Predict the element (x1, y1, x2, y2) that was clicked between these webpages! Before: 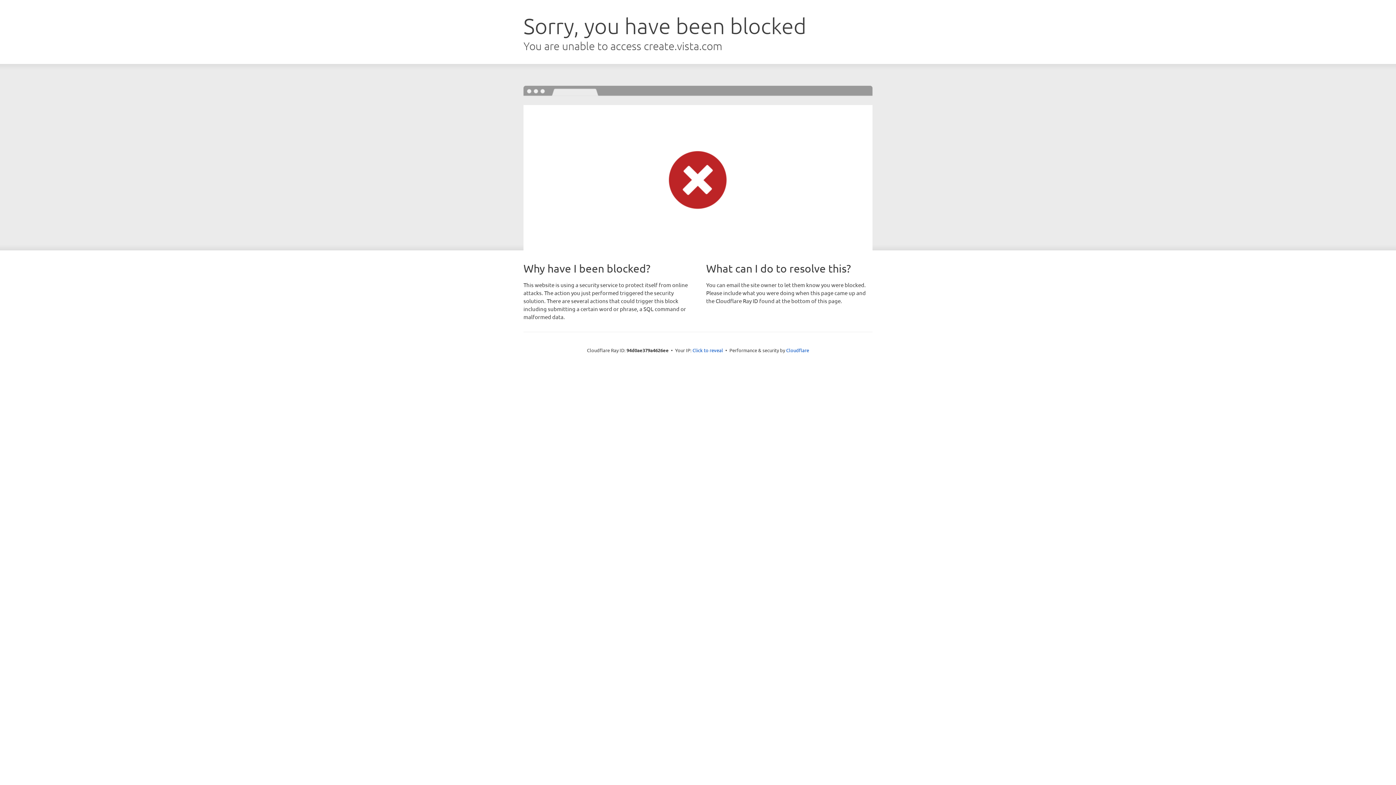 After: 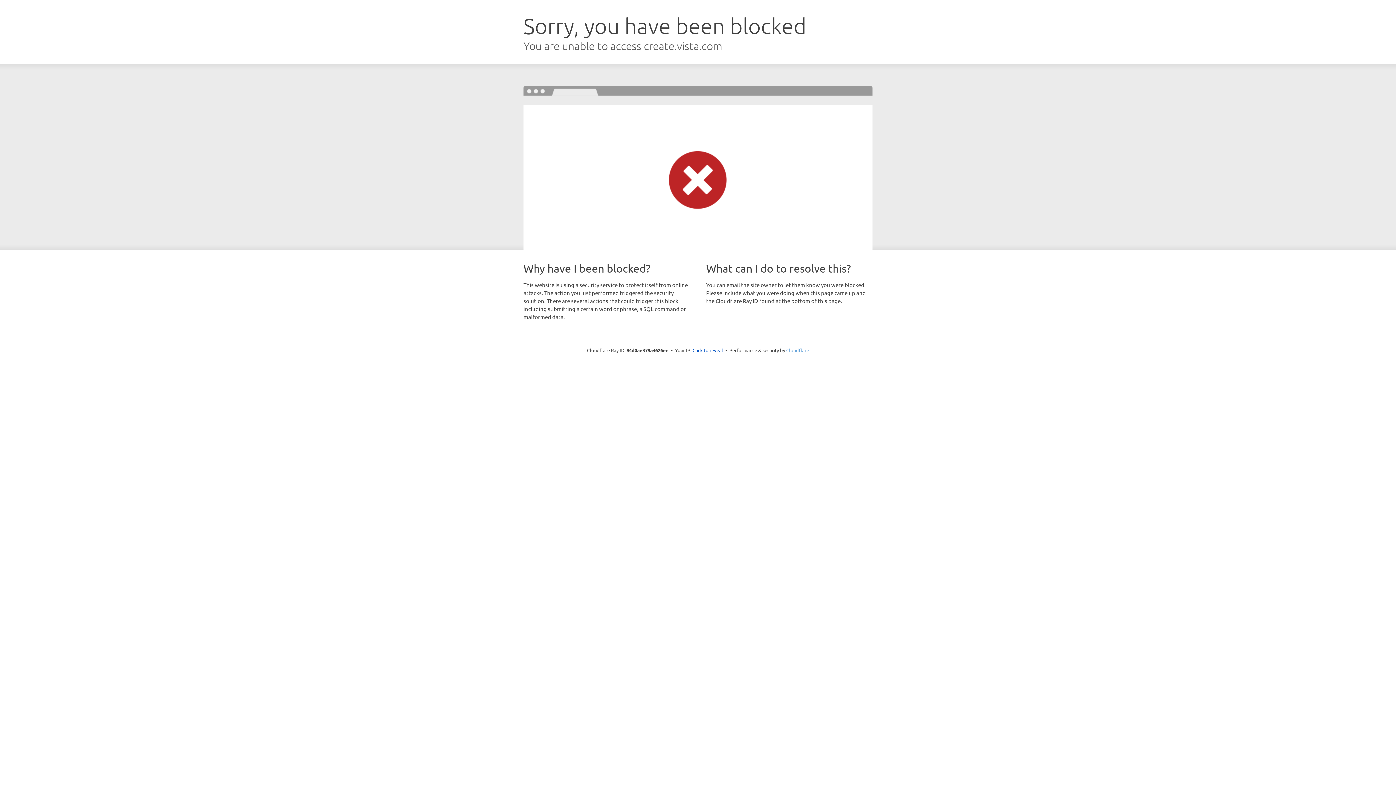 Action: label: Cloudflare bbox: (786, 347, 809, 353)